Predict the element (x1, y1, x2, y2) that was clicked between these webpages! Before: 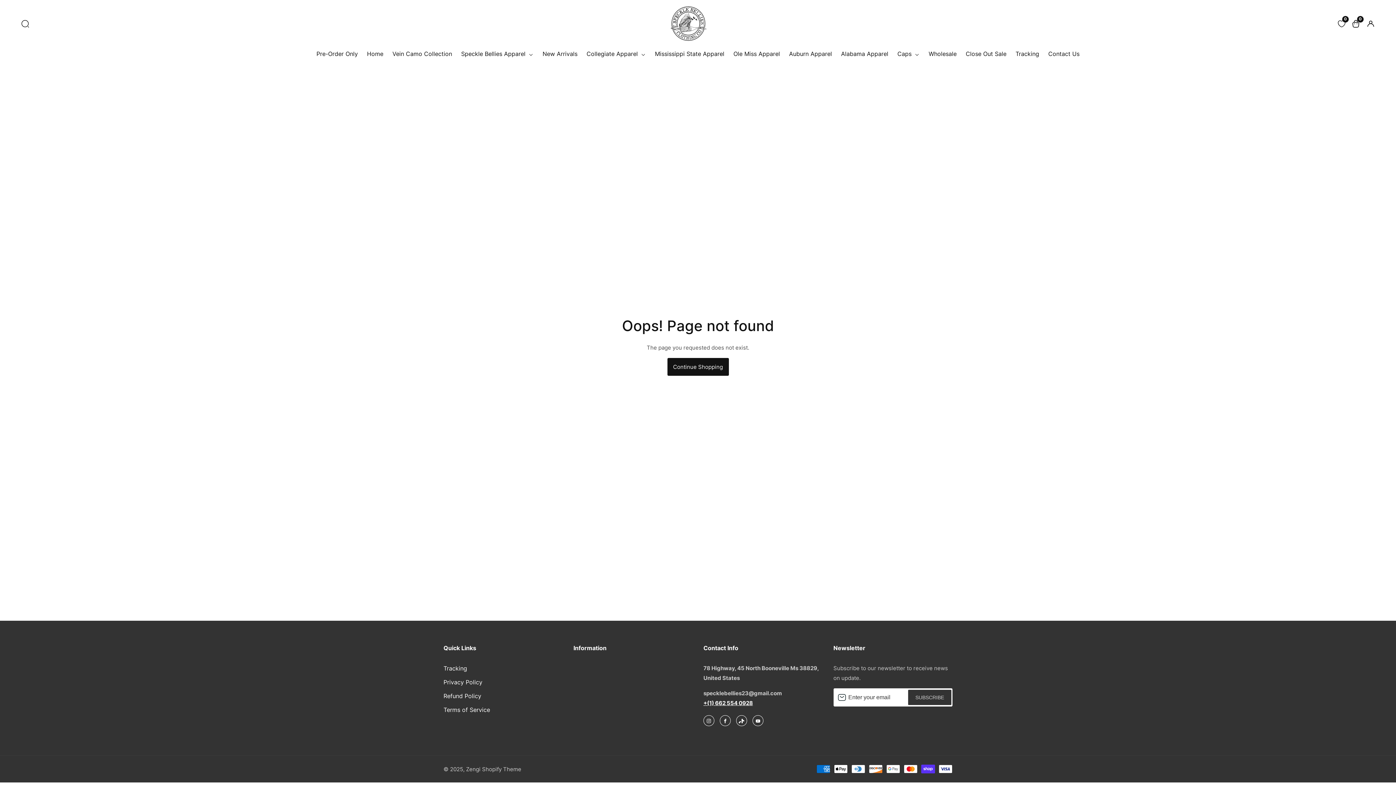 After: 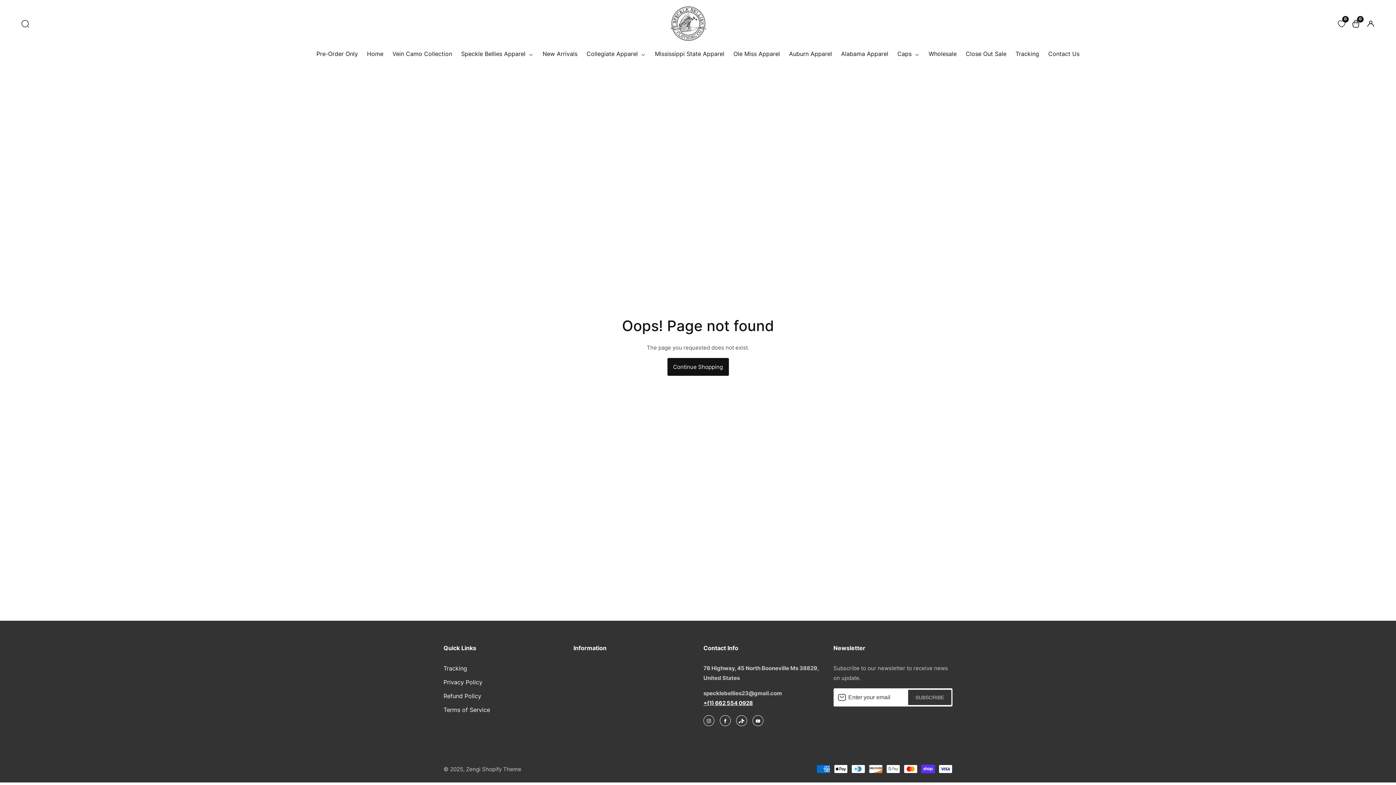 Action: bbox: (1334, 16, 1349, 30) label: 0